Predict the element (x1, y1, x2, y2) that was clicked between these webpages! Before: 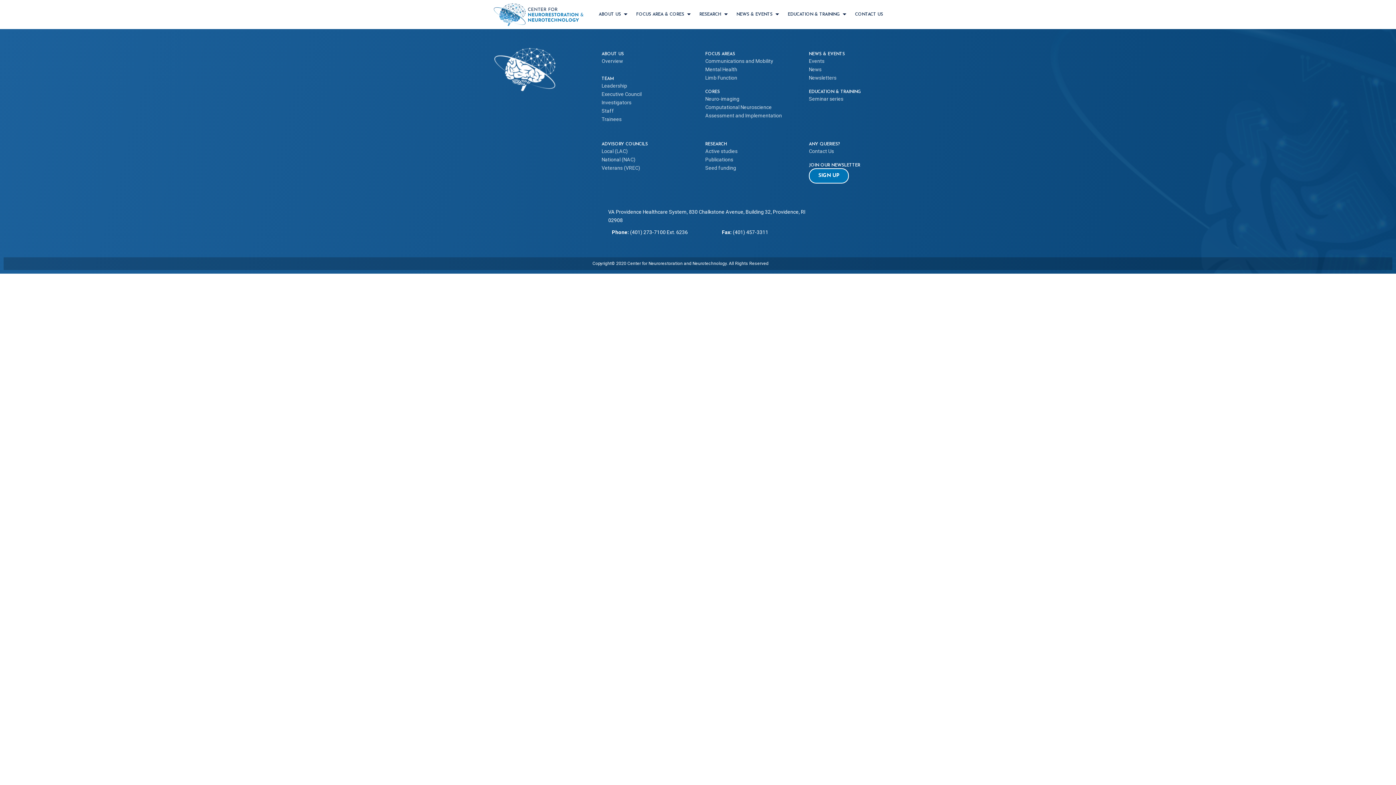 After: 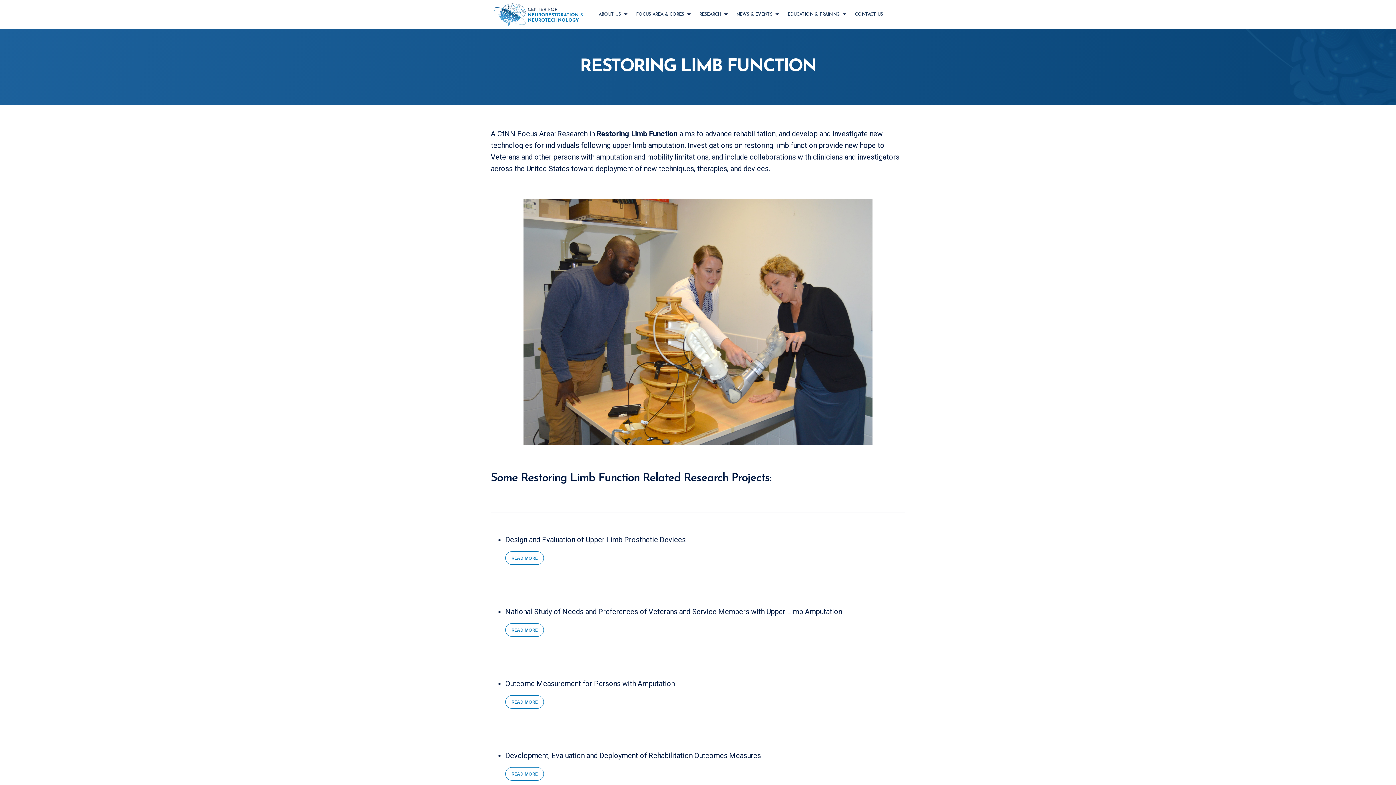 Action: label: Limb Function bbox: (705, 74, 737, 80)